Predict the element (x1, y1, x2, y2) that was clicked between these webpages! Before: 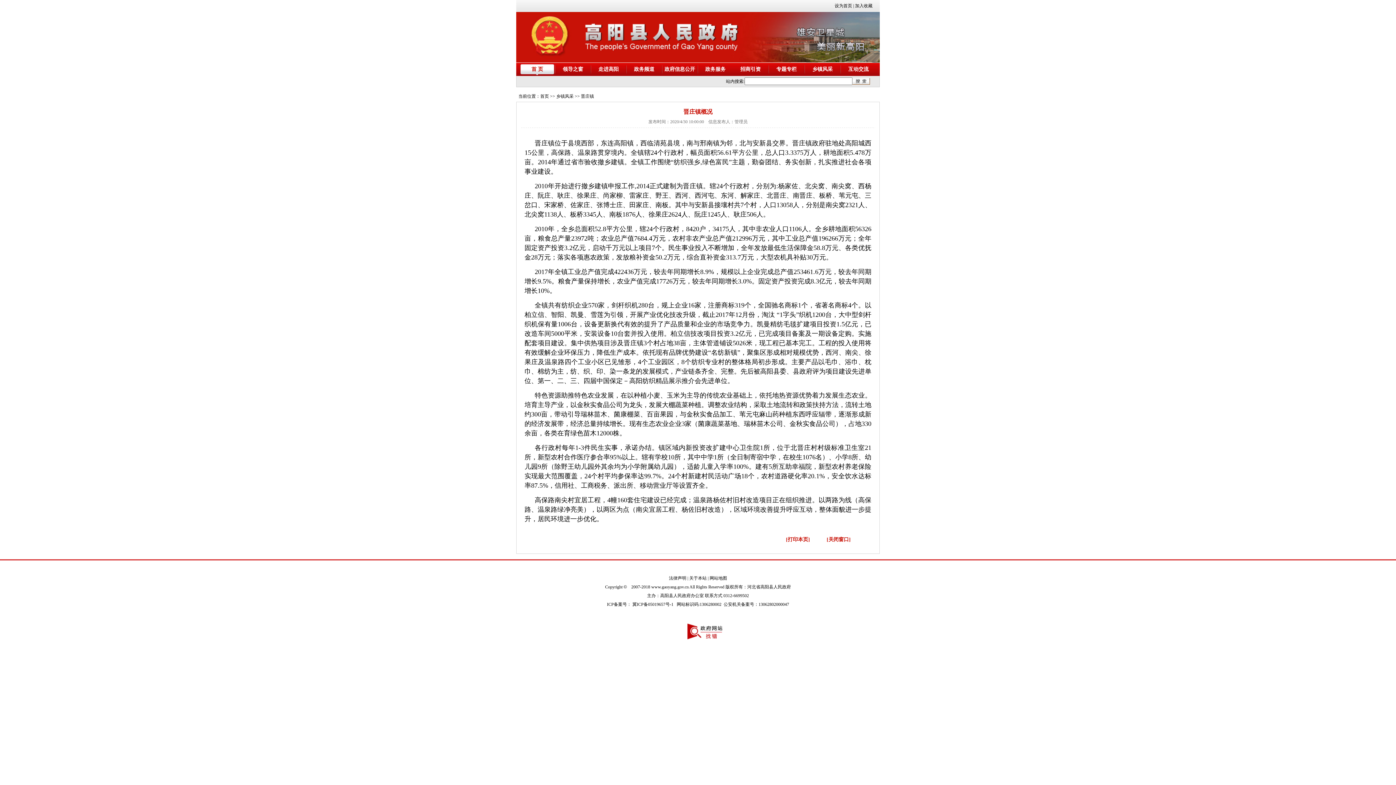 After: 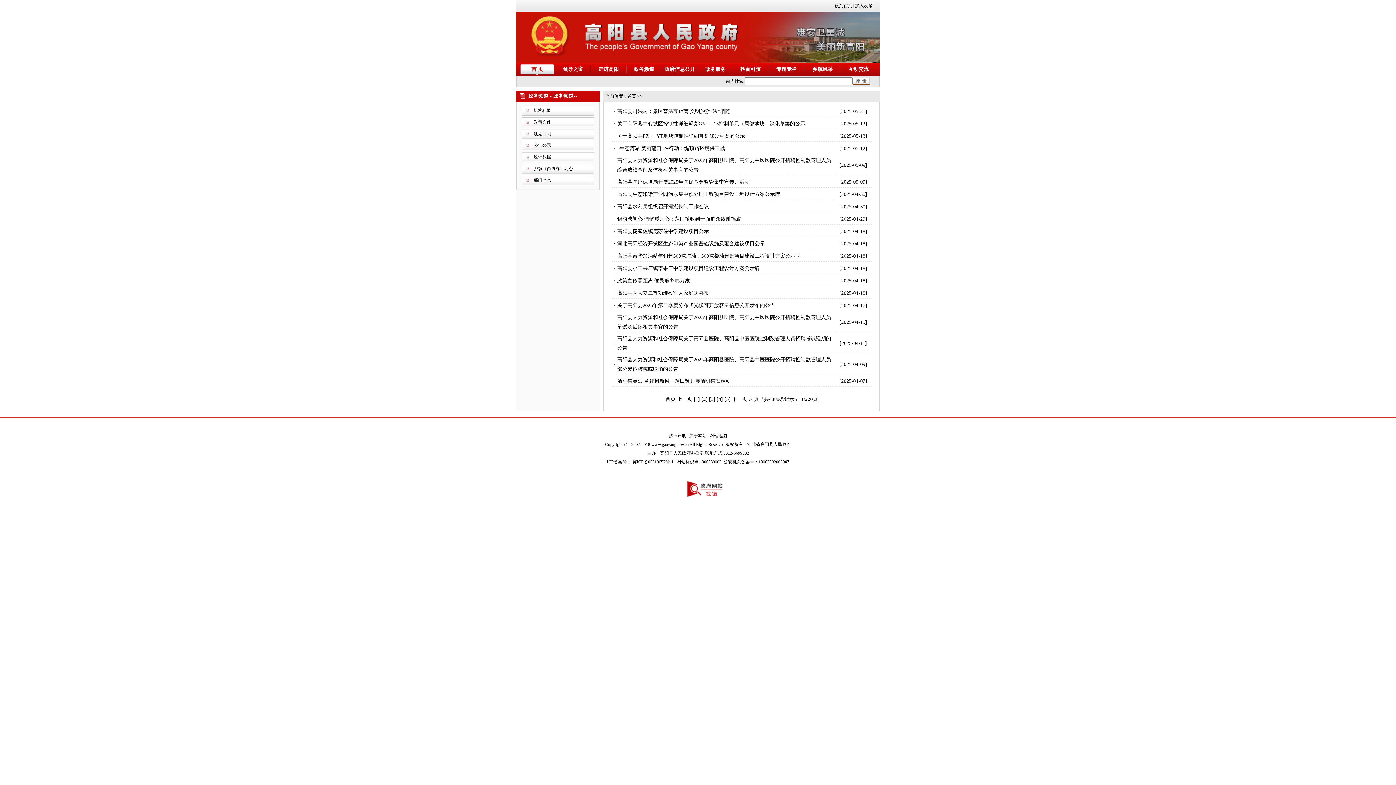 Action: label: 政务频道 bbox: (626, 62, 661, 76)